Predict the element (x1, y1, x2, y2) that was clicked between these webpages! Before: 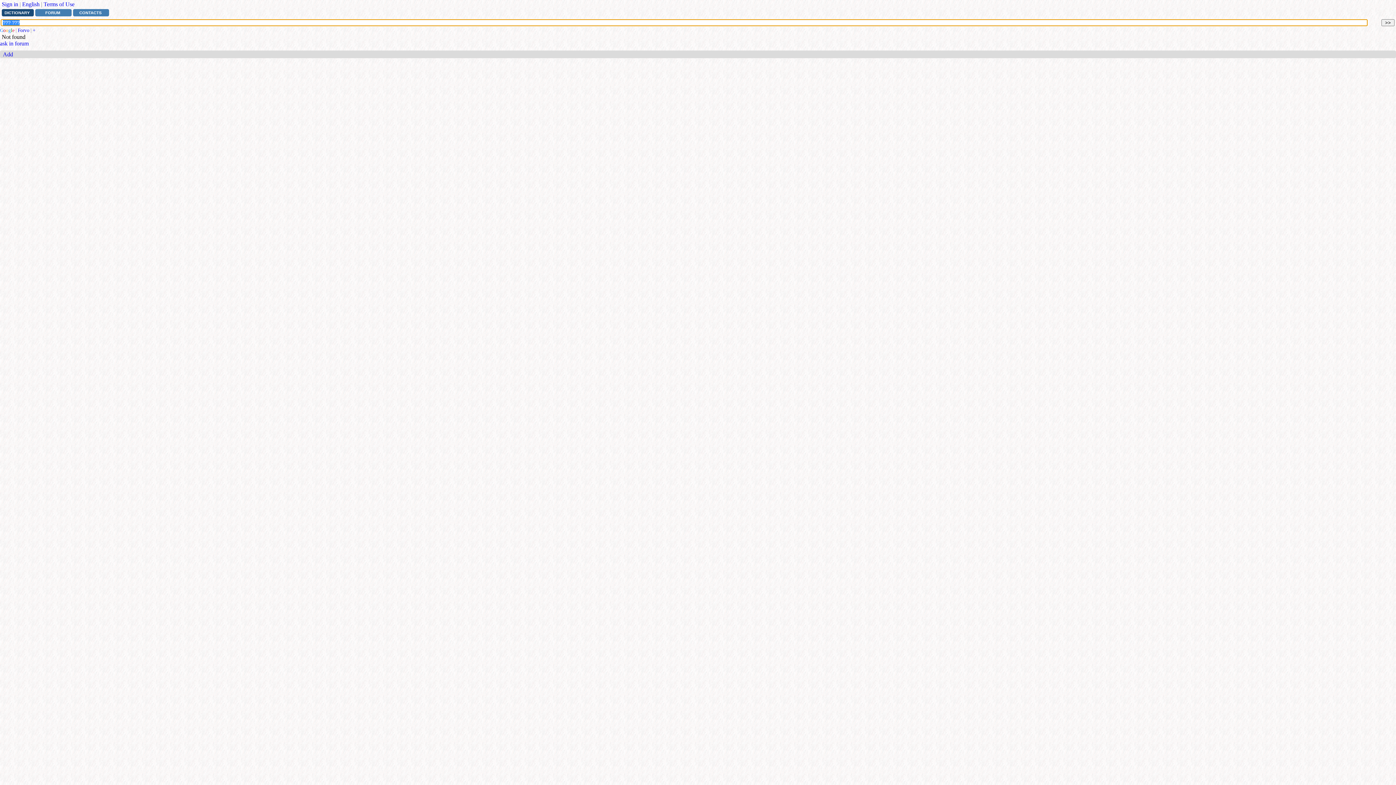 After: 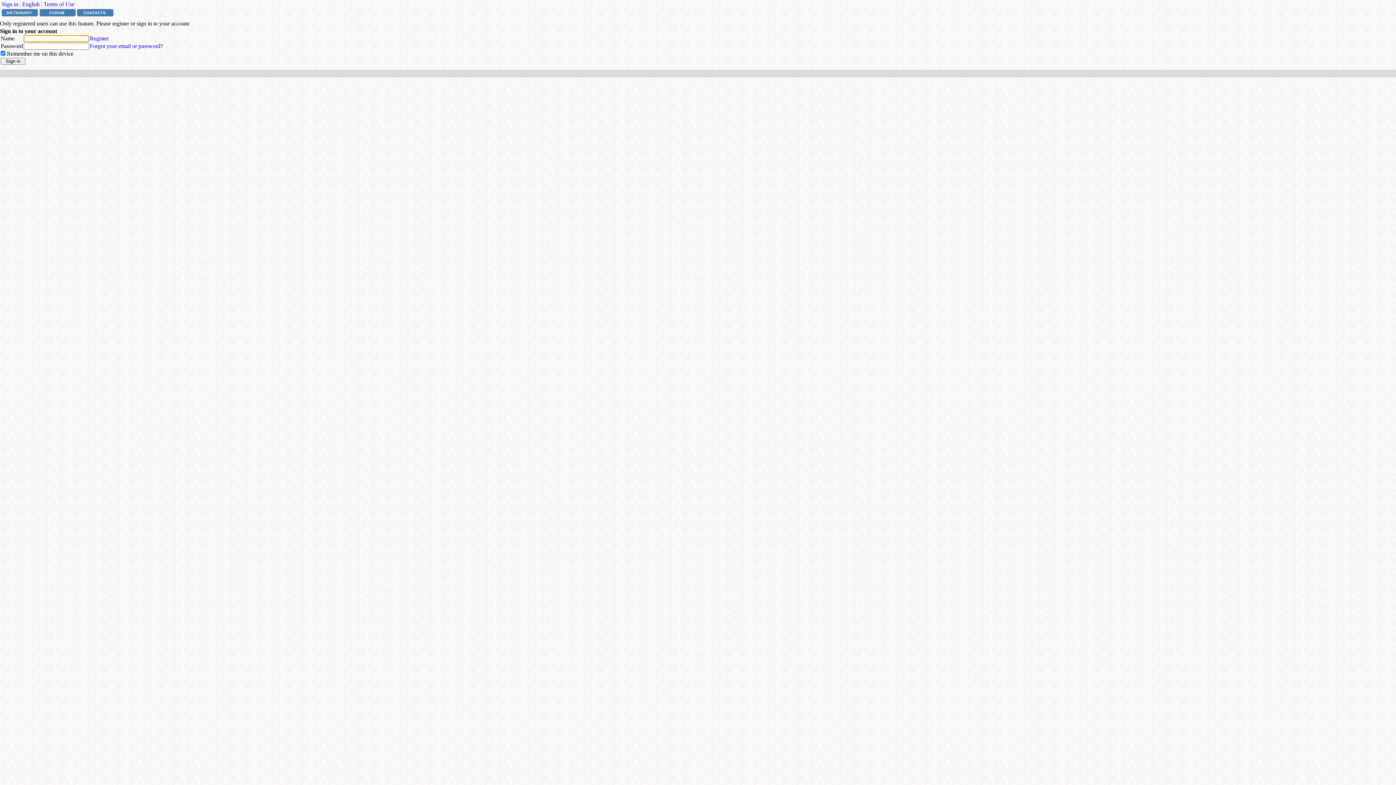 Action: label: ask in forum bbox: (0, 40, 28, 46)